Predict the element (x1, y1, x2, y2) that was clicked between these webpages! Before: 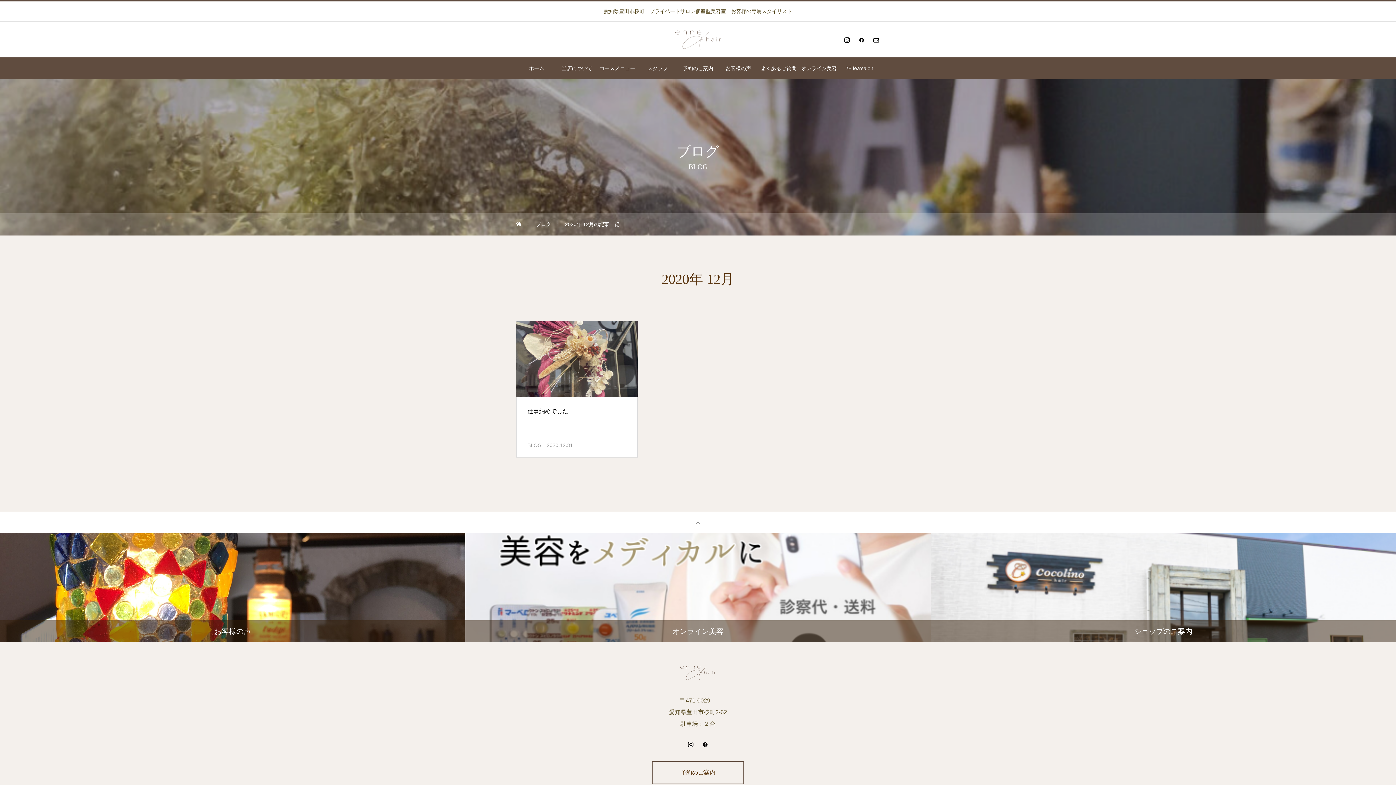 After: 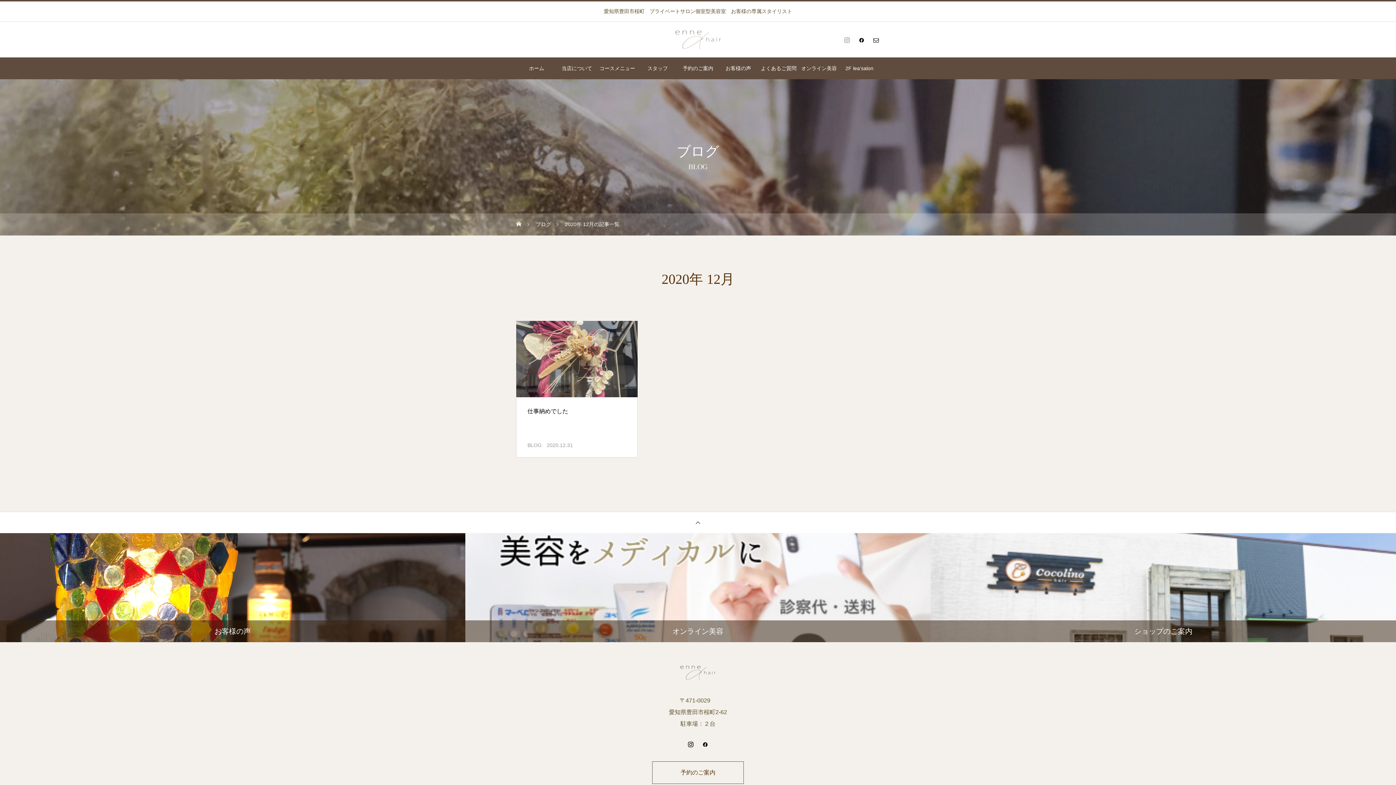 Action: bbox: (843, 36, 850, 43)